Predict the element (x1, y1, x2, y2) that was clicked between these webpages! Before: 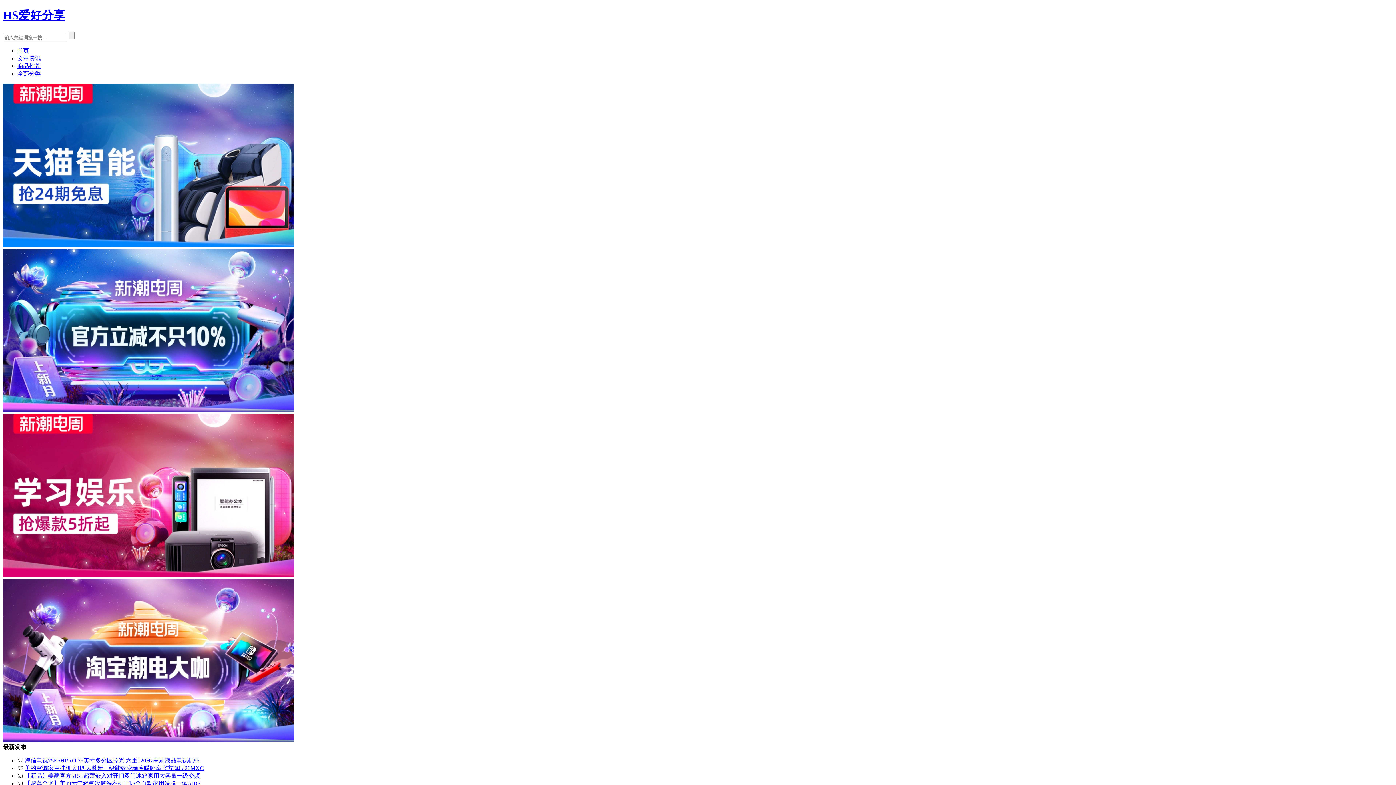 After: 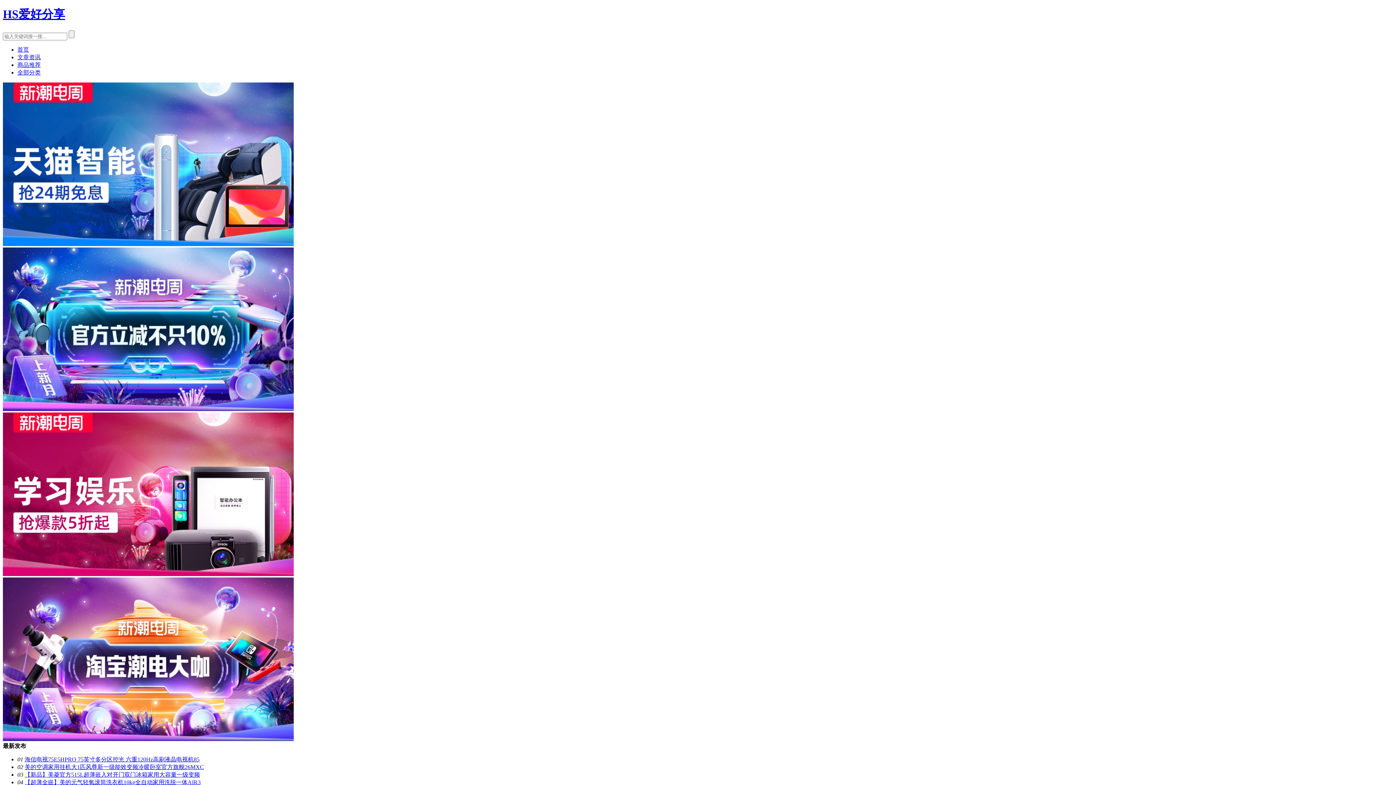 Action: bbox: (24, 780, 200, 786) label: 【超薄全嵌】美的元气轻氧滚筒洗衣机10kg全自动家用洗脱一体AIR3